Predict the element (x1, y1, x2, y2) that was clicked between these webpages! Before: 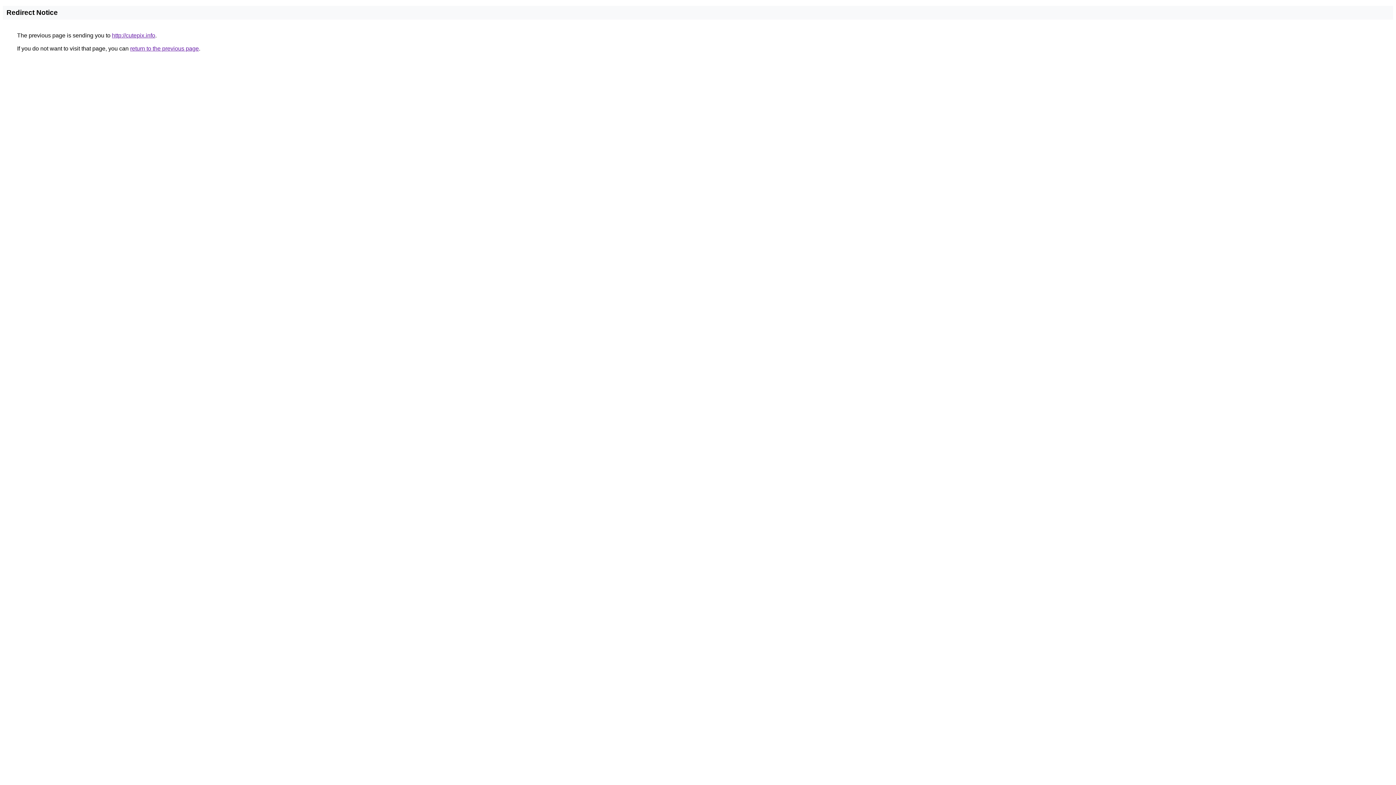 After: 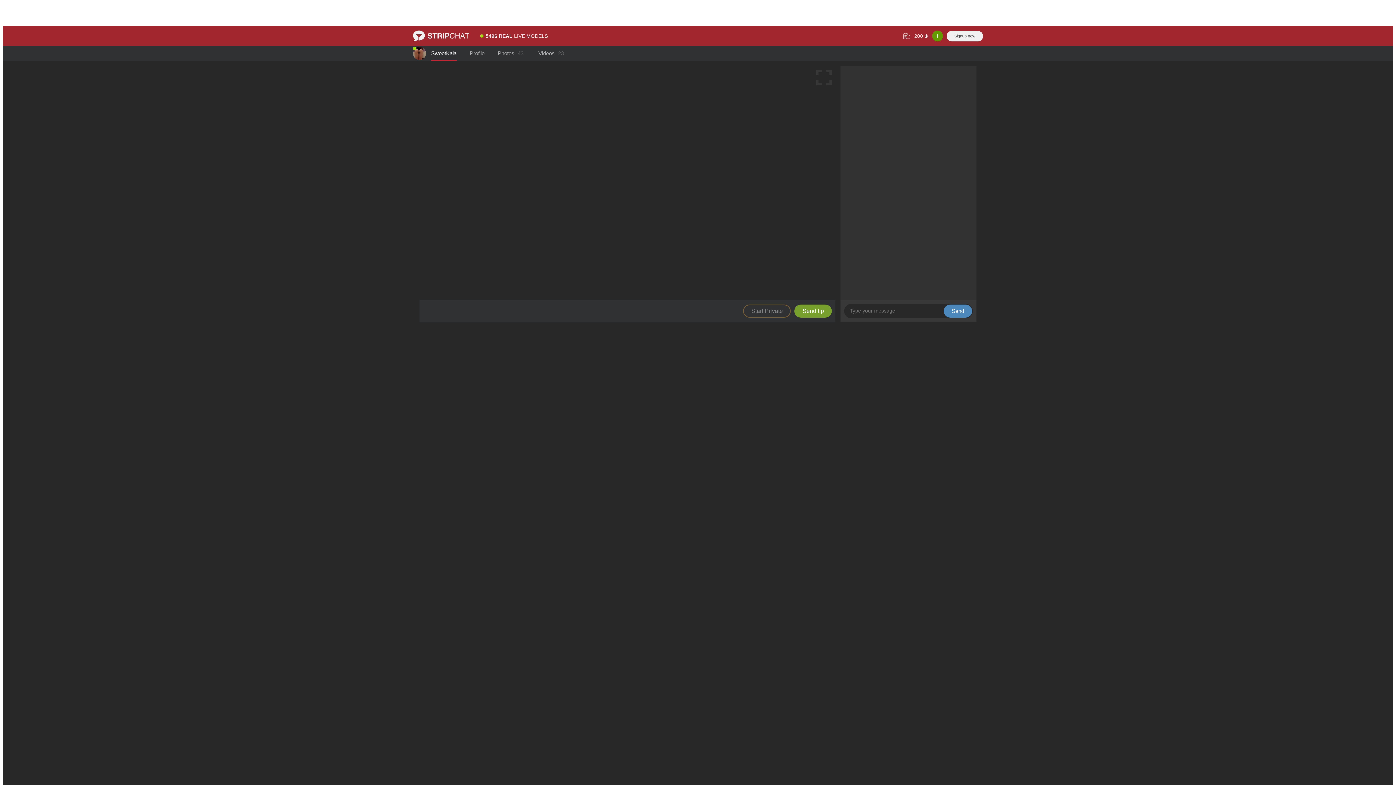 Action: bbox: (112, 32, 155, 38) label: http://cutepix.info